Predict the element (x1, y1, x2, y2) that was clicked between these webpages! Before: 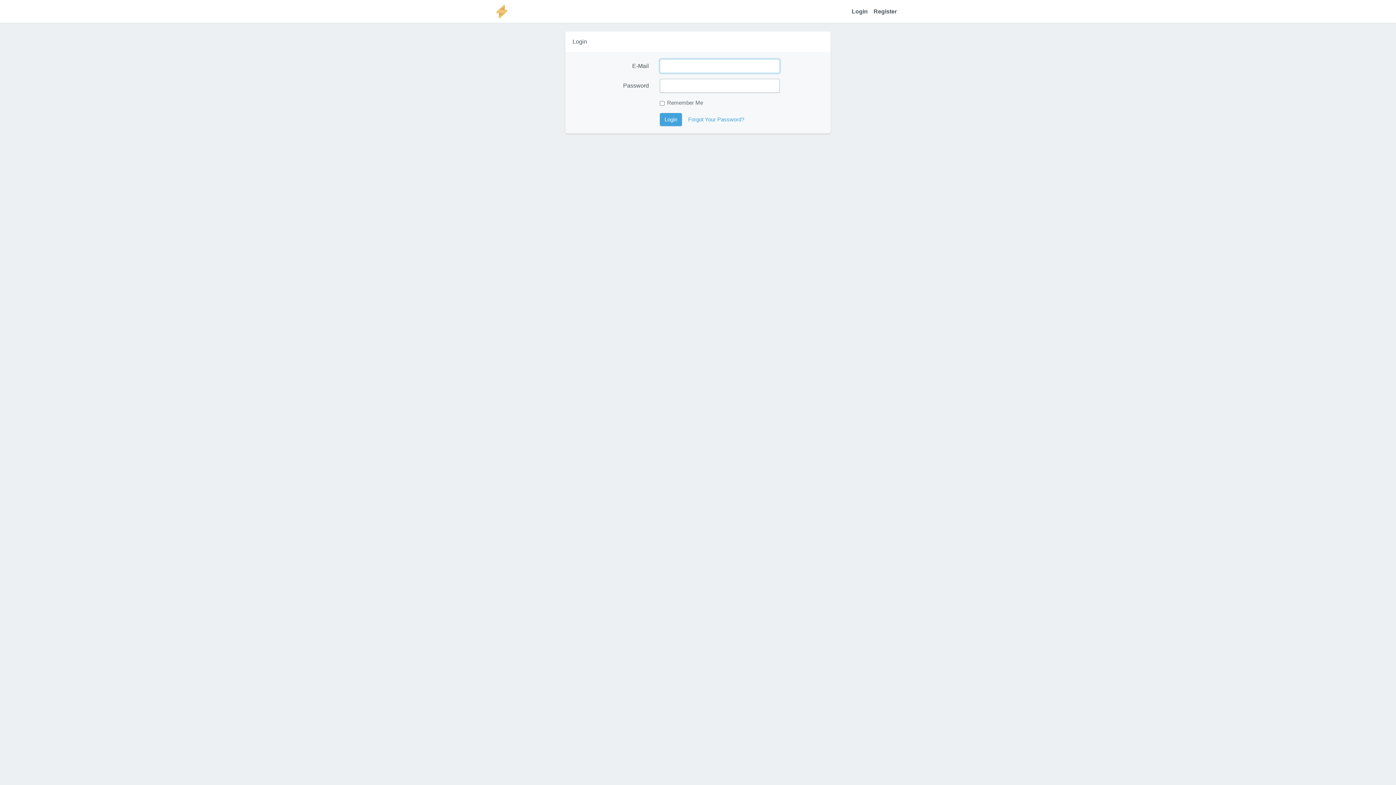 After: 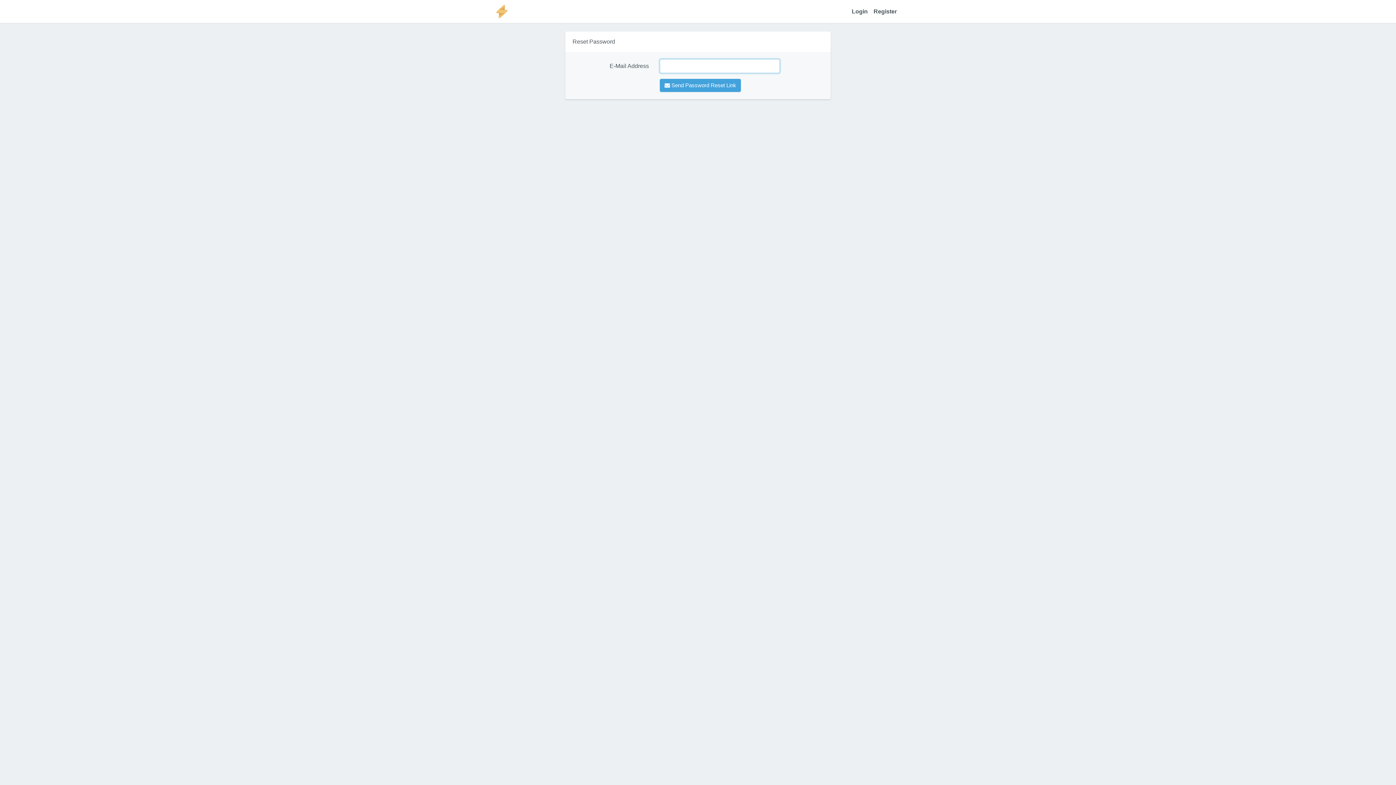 Action: bbox: (683, 113, 749, 126) label: Forgot Your Password?